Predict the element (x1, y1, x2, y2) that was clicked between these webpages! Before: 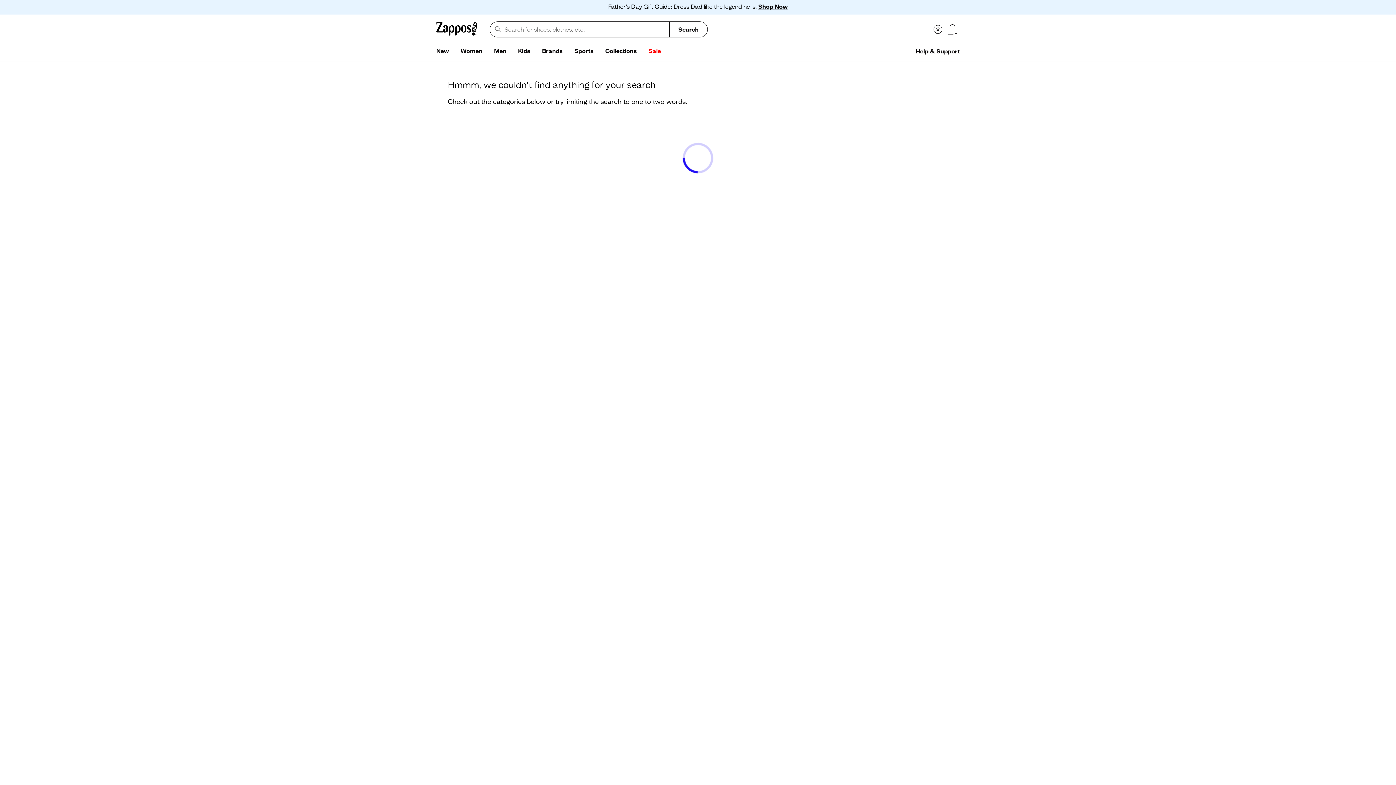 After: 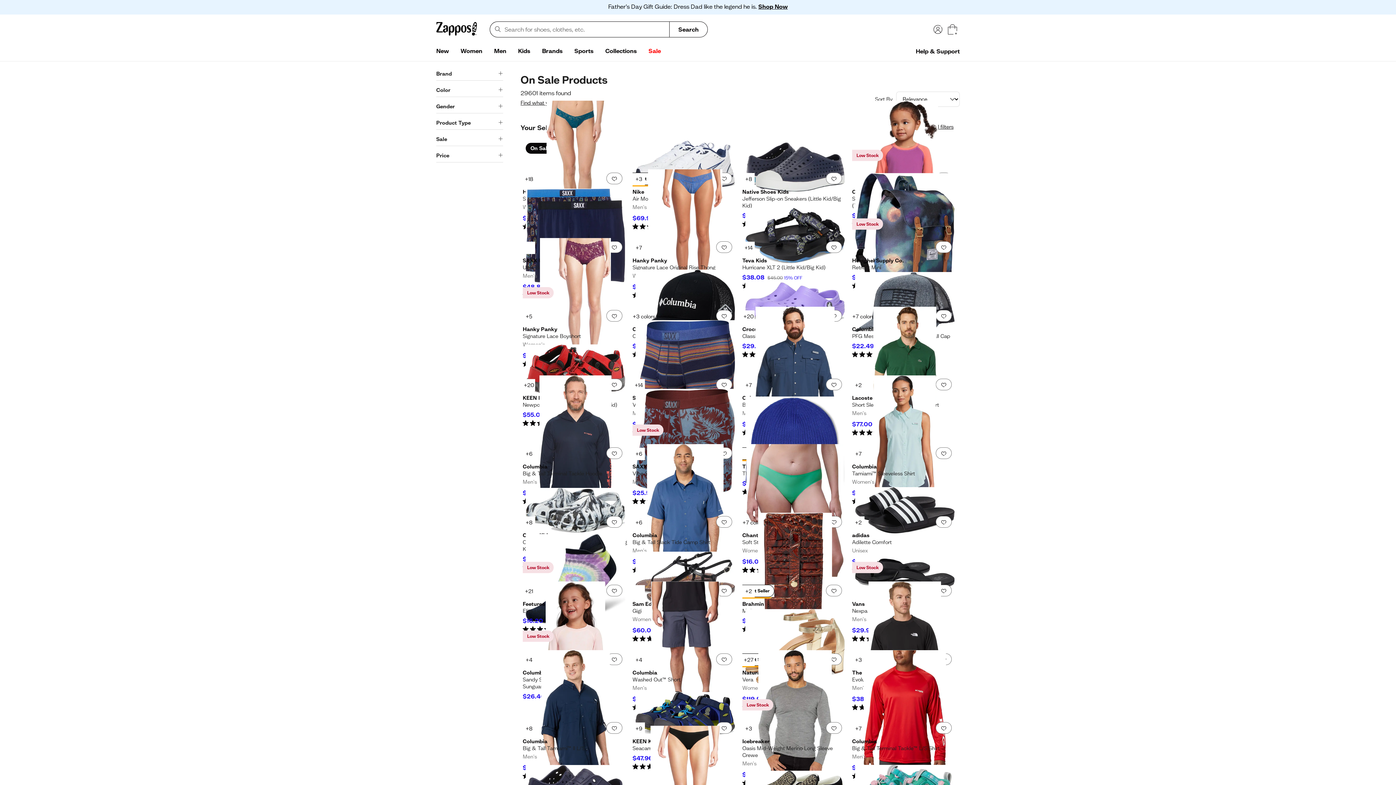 Action: bbox: (642, 44, 666, 58) label: Sale